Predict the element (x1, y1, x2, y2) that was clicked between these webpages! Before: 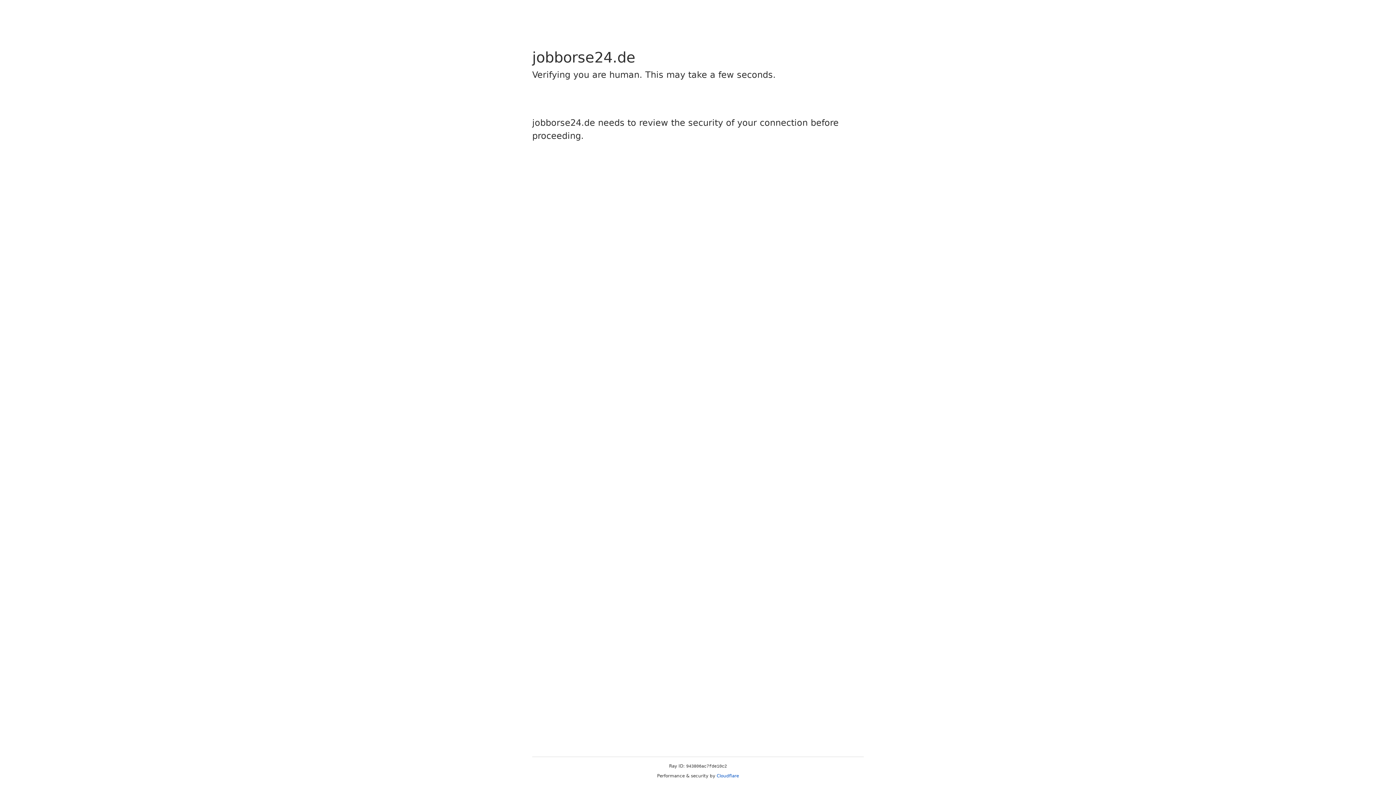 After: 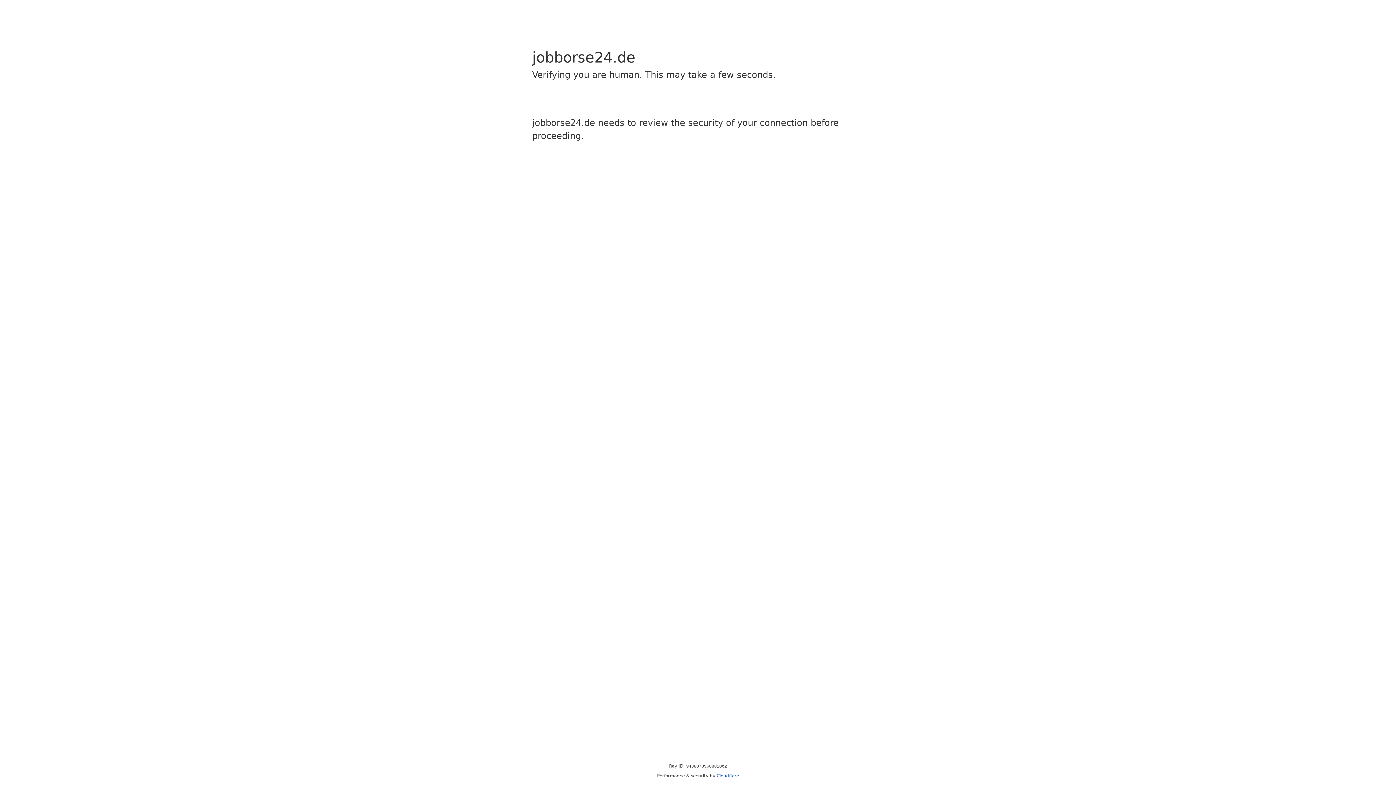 Action: bbox: (716, 773, 739, 778) label: Cloudflare